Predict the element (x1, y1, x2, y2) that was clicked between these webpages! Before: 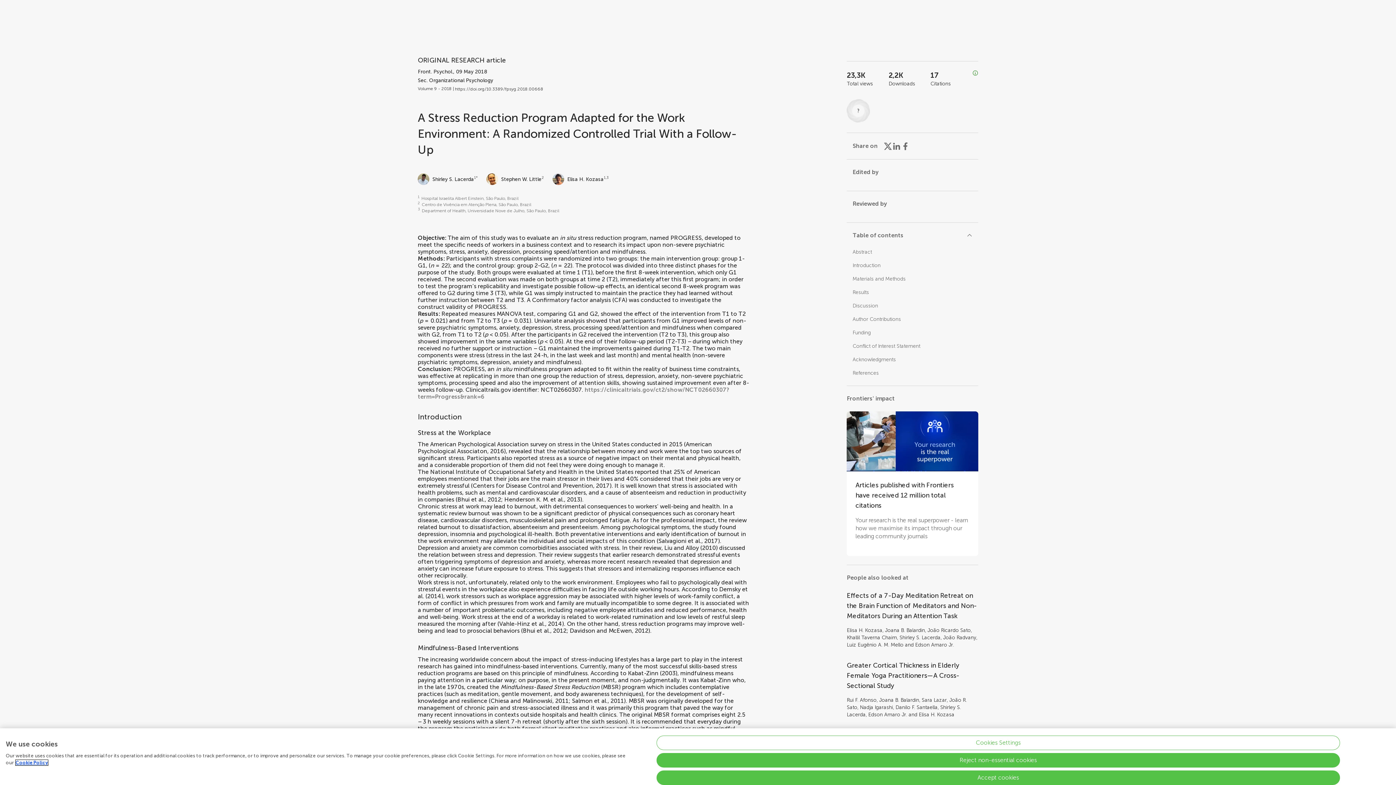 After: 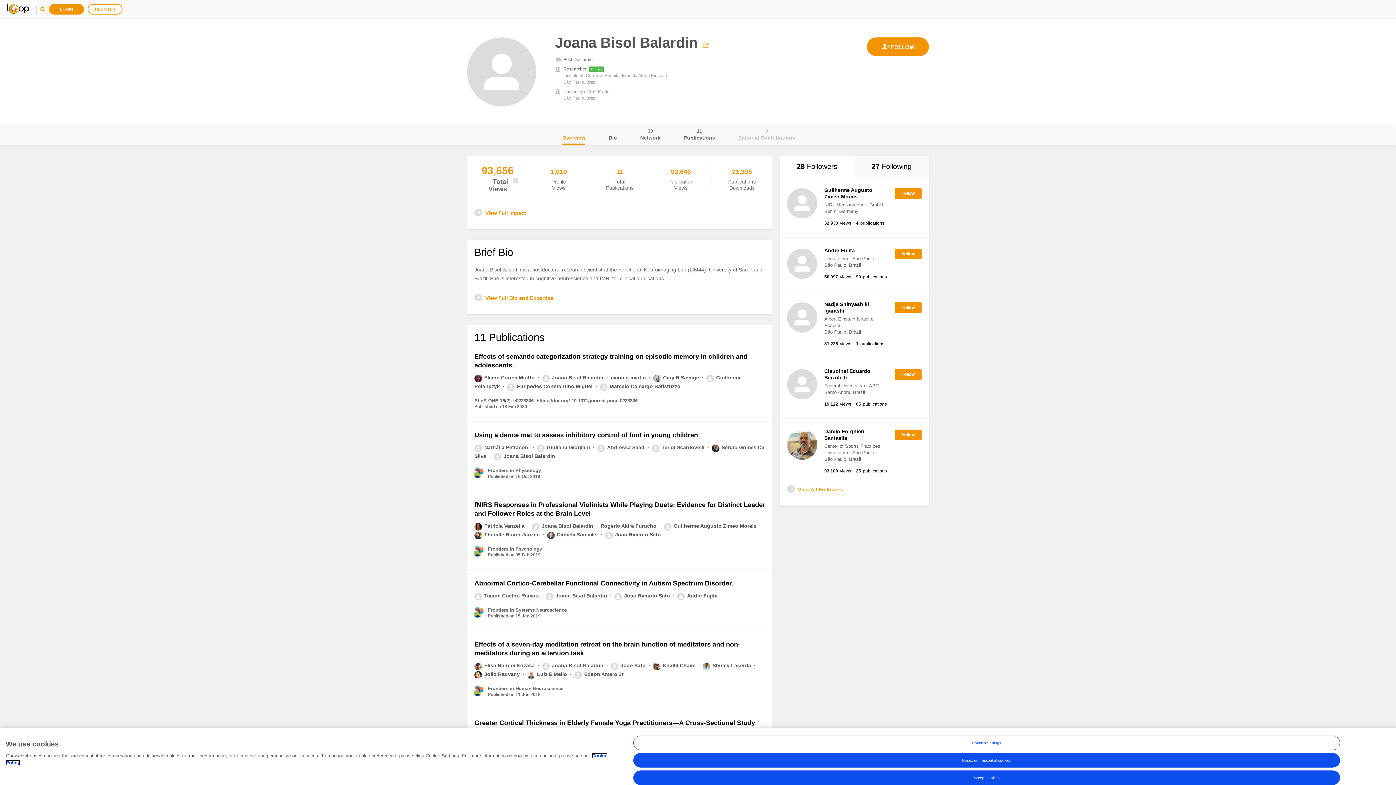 Action: label: Joana B. Balardin bbox: (885, 627, 925, 633)